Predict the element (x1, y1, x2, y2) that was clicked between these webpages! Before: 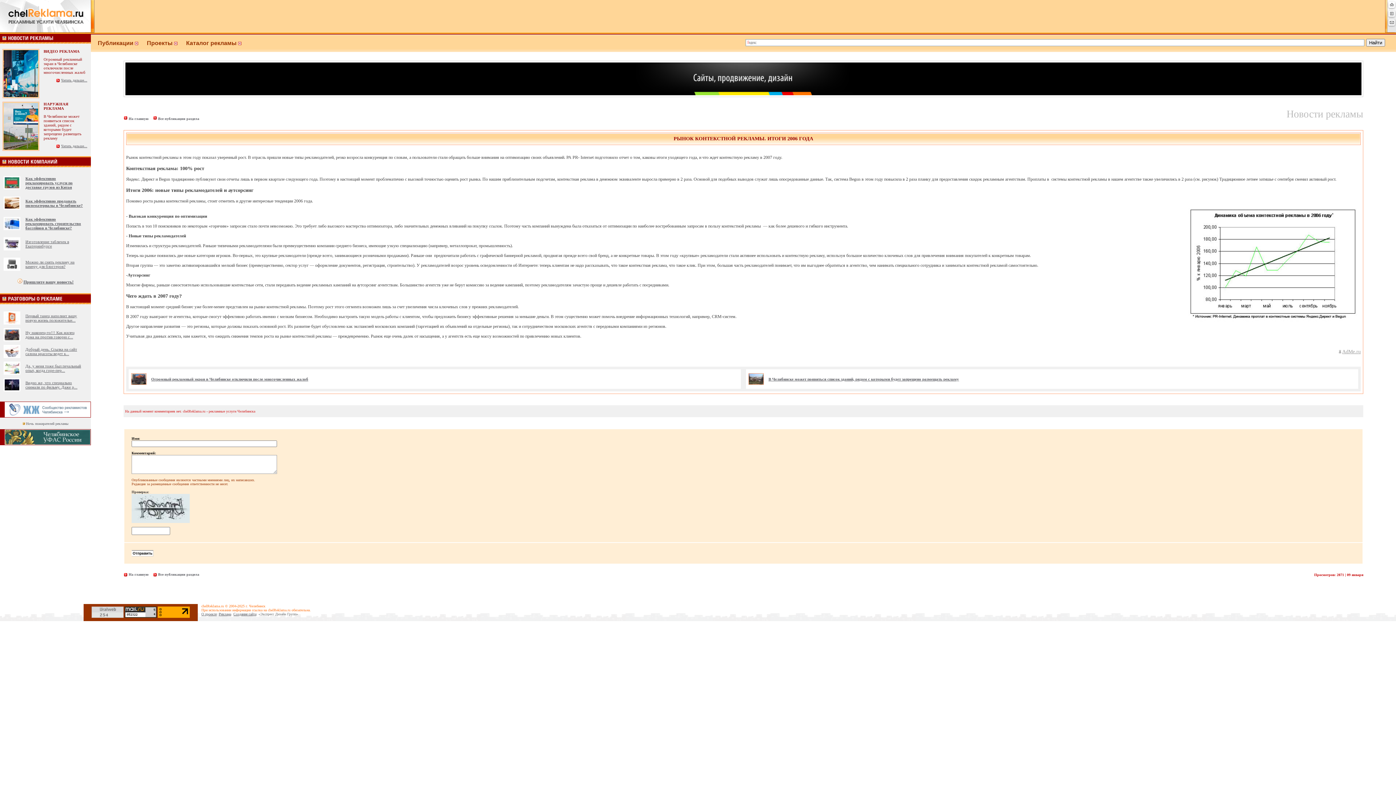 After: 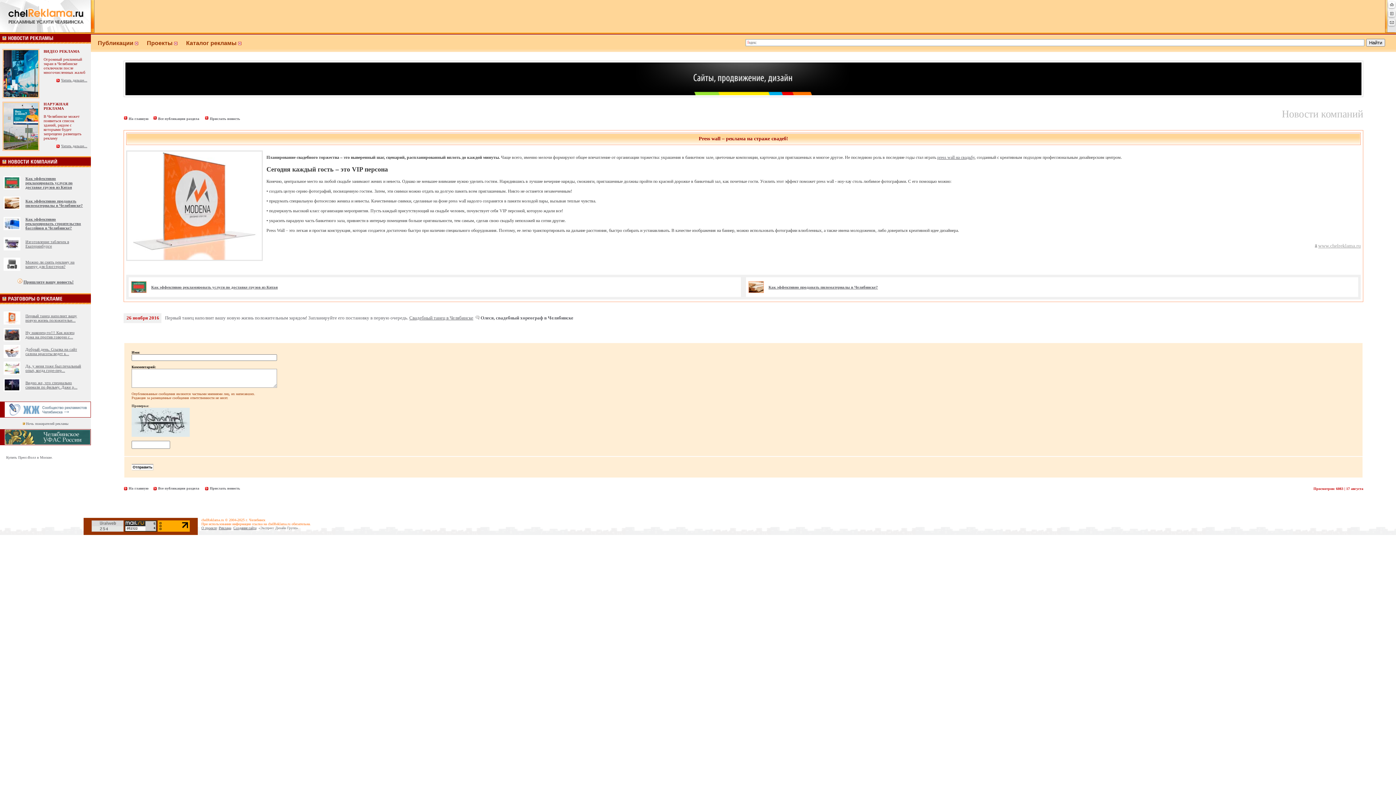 Action: bbox: (1, 321, 21, 325)